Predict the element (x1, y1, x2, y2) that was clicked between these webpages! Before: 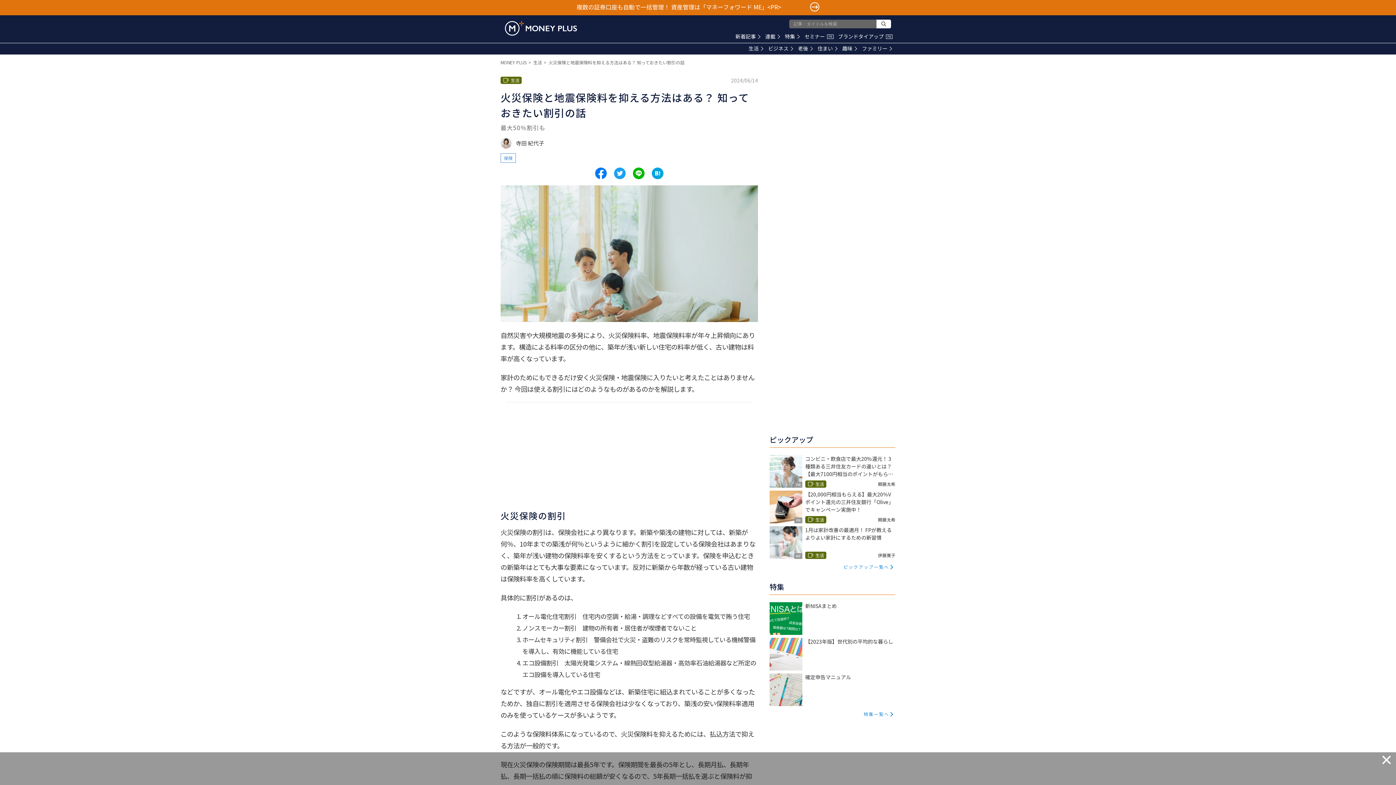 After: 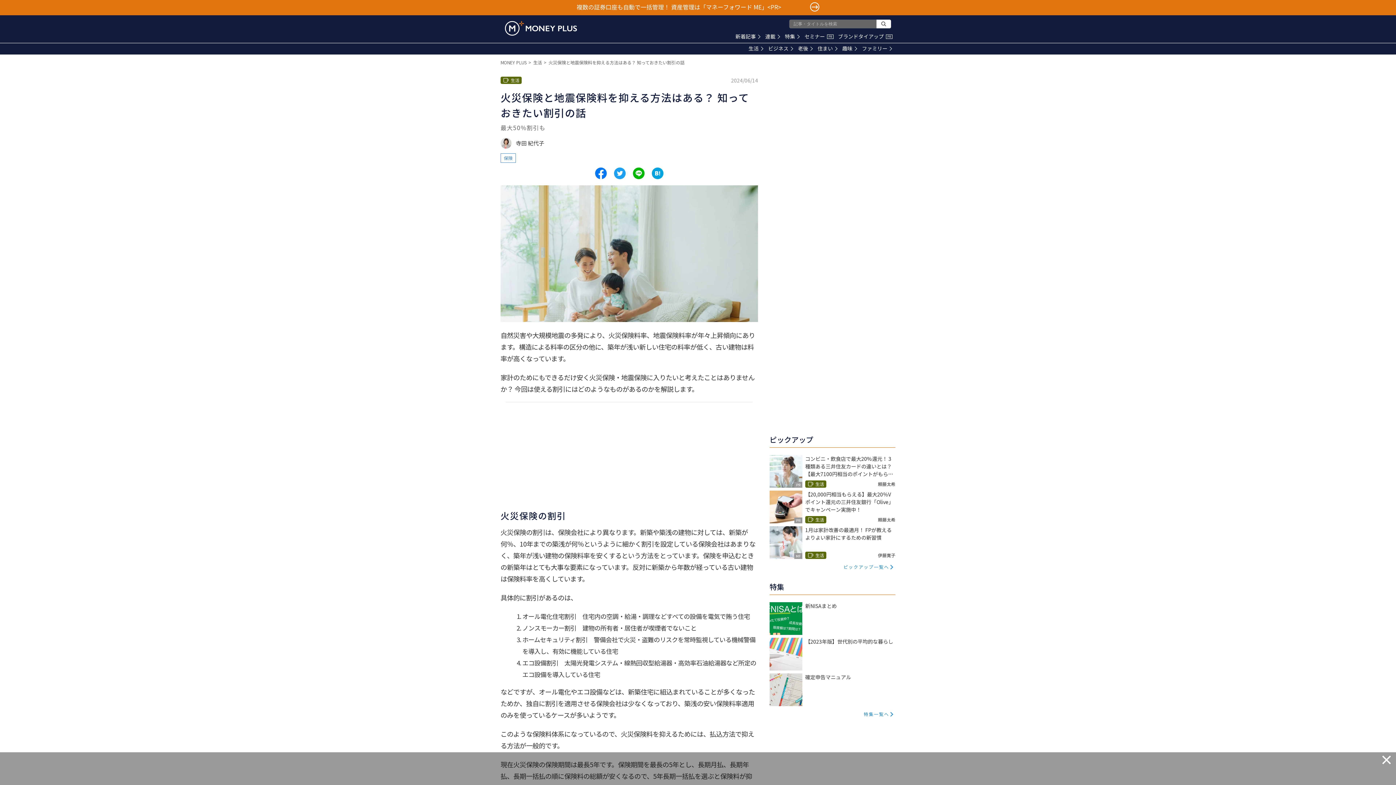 Action: bbox: (614, 167, 625, 179) label: Share to twitter.